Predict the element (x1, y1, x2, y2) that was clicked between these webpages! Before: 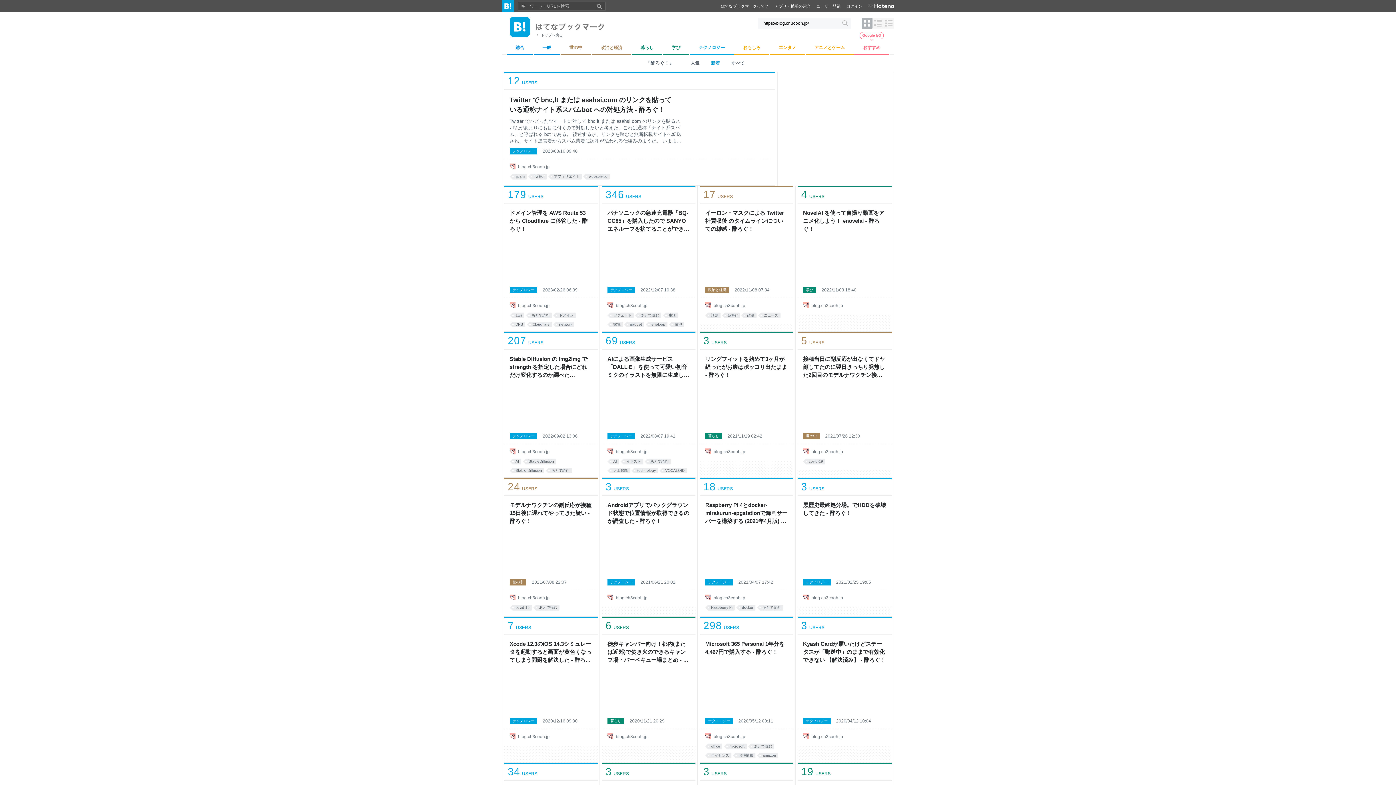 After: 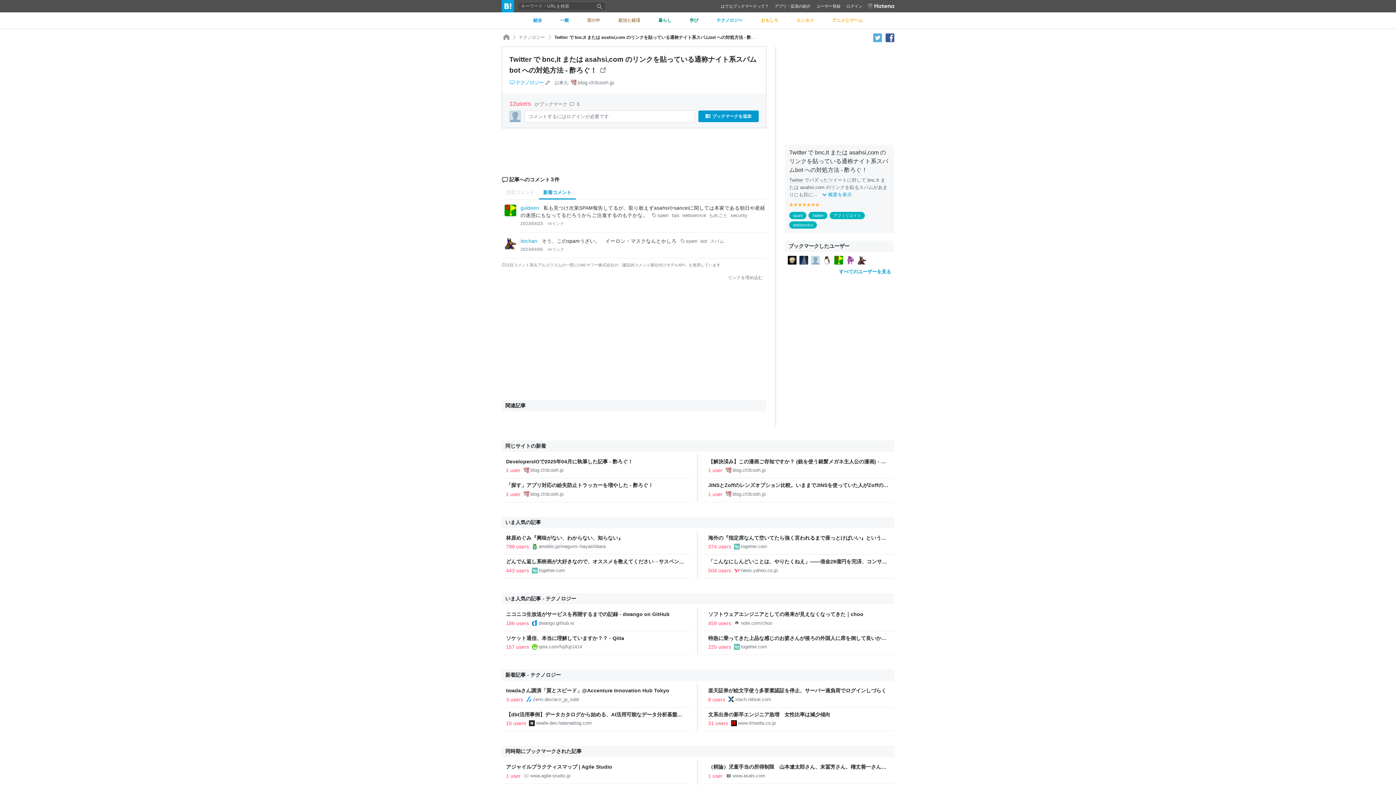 Action: bbox: (509, 118, 769, 144) label: Twitter でバズったツイートに対して bnc.lt または asahsi.com のリンクを貼るスパムがあまりにも目に付くので対処したいと考えた。これは通称「ナイト系スパム」と呼ばれる bot である。 後述するが、リンクを踏むと無断転載サイトへ転送され、サイト運営者からスパム業者に謝礼が払われる仕組みのようだ。 いままでも無差別にURLを貼り付けるスパムbotはたくさんいたが、このスパムの賢いところは引用リツイートや元ツイートから文章を抽出しているため自然なリプライに見える点にある。スパムと疑っていないツイート主がわざわざリプライを返しているケースもよく見かける。 bnc.lt は 短縮URLサービス「branch」で使われるドメインである。bnc.lt イコール spam ではないのだが、スパムにしか使われていないのも事実である。一方、朝日新聞の asahi.com と紛らわしい